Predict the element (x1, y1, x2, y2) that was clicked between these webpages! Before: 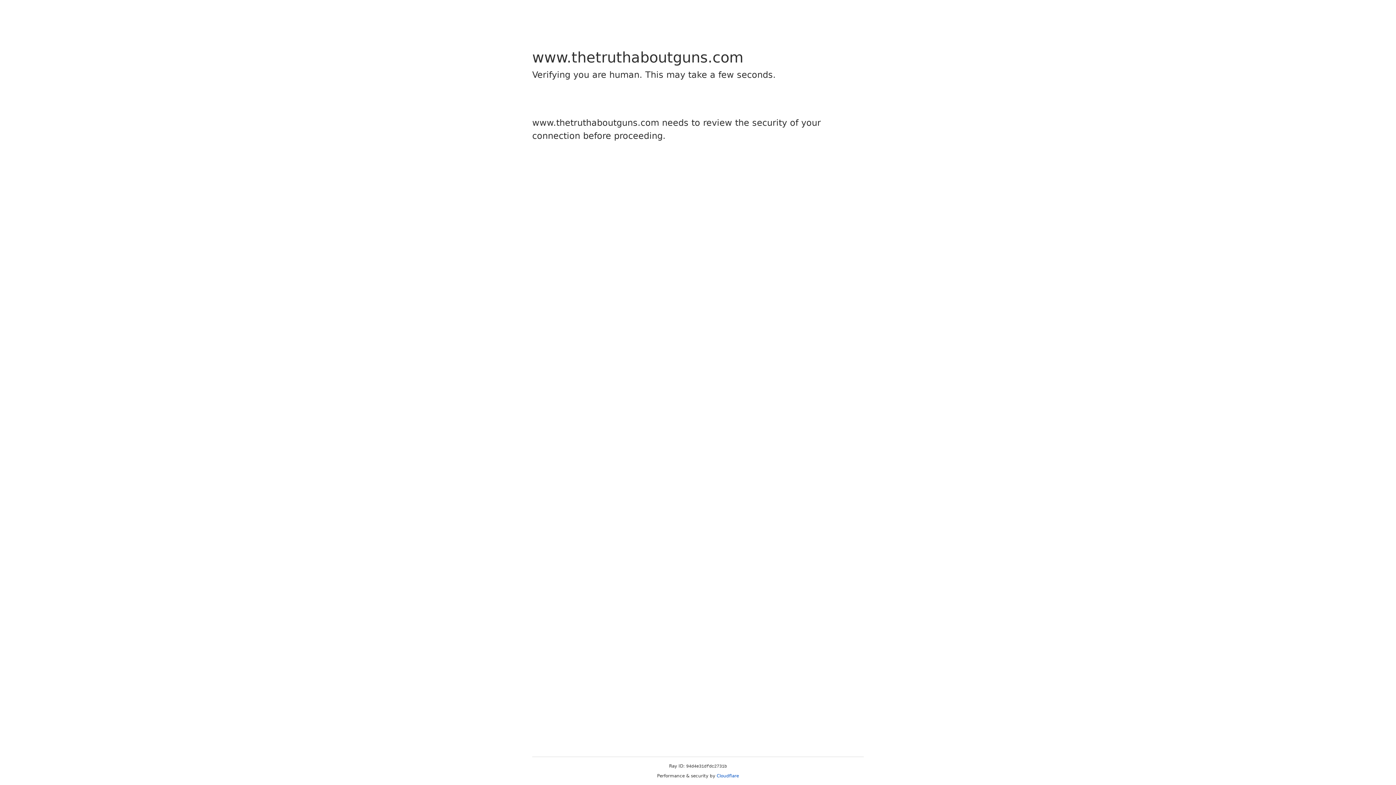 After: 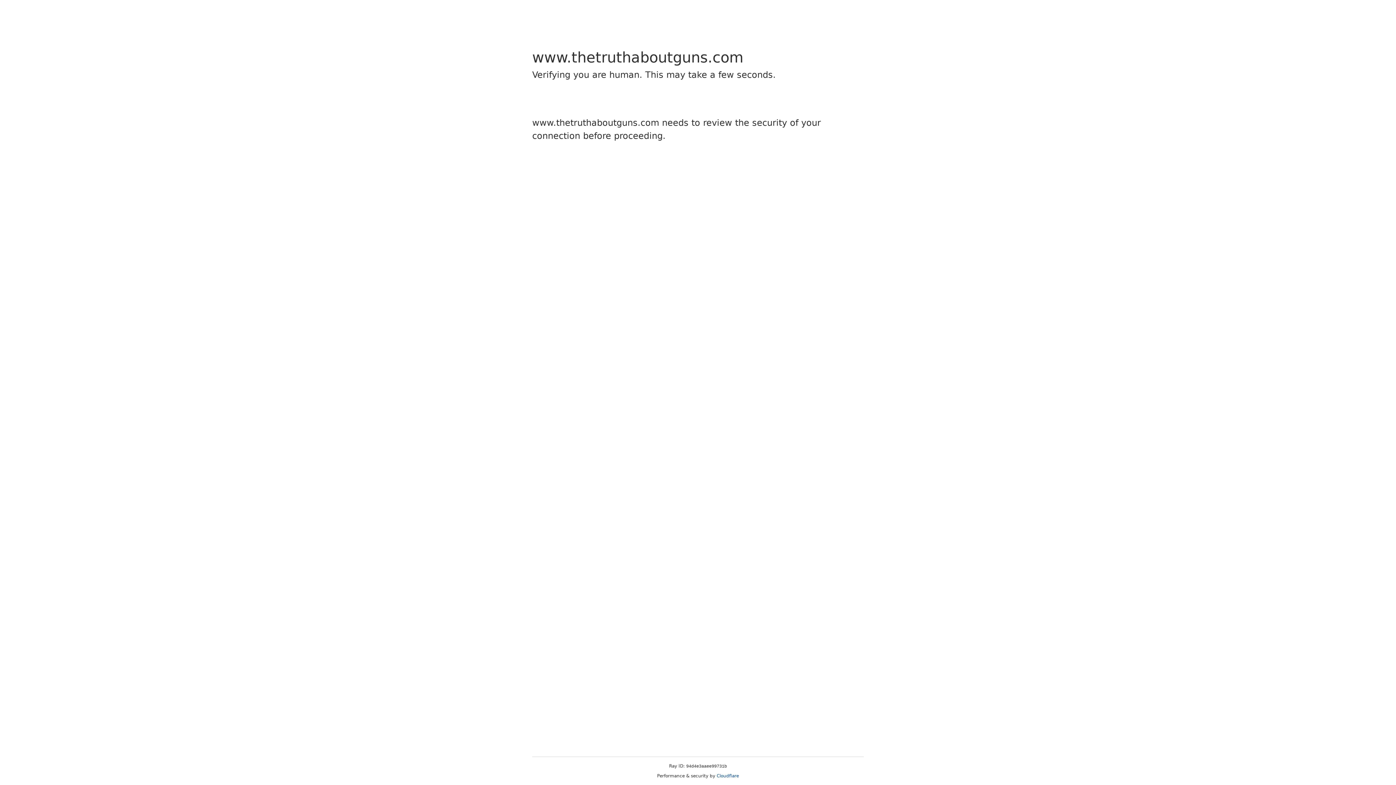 Action: bbox: (716, 773, 739, 778) label: Cloudflare